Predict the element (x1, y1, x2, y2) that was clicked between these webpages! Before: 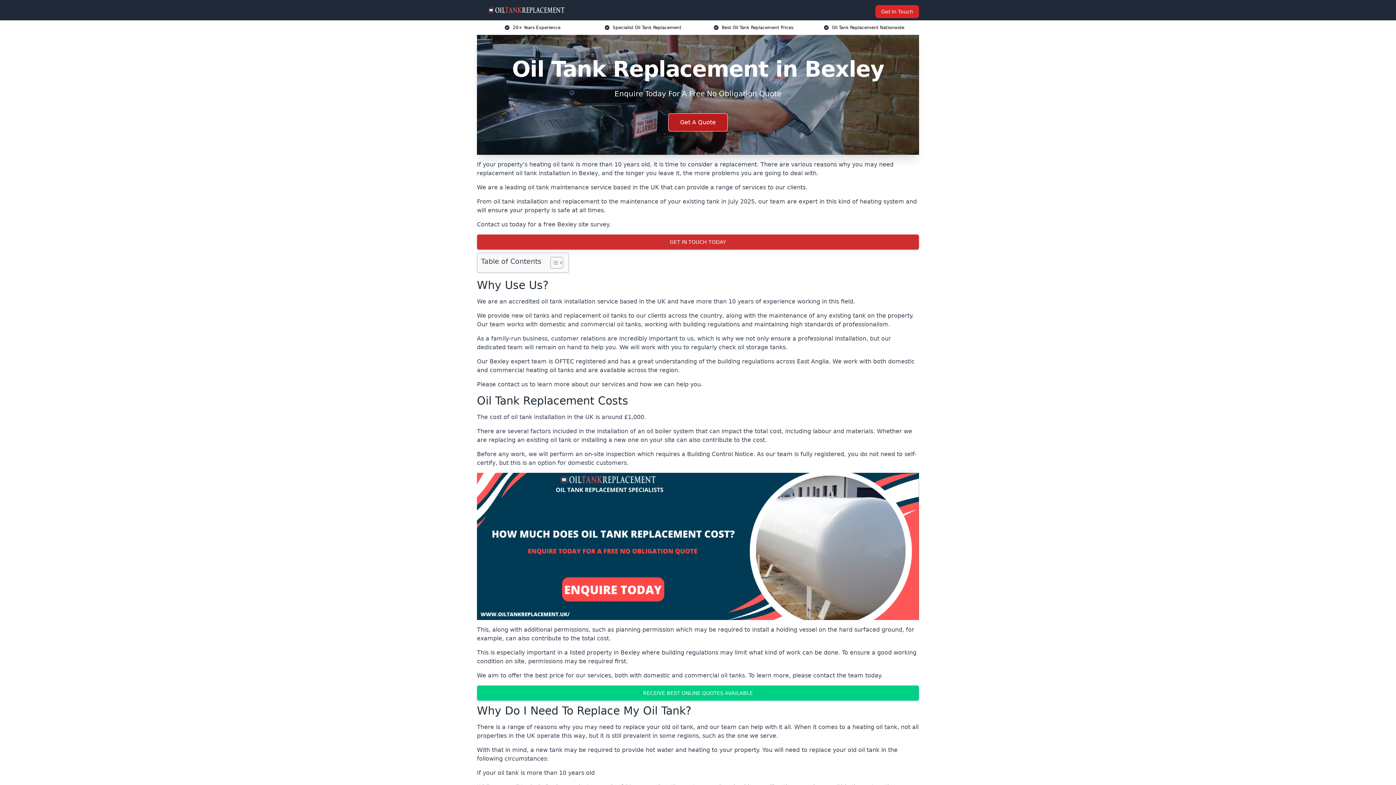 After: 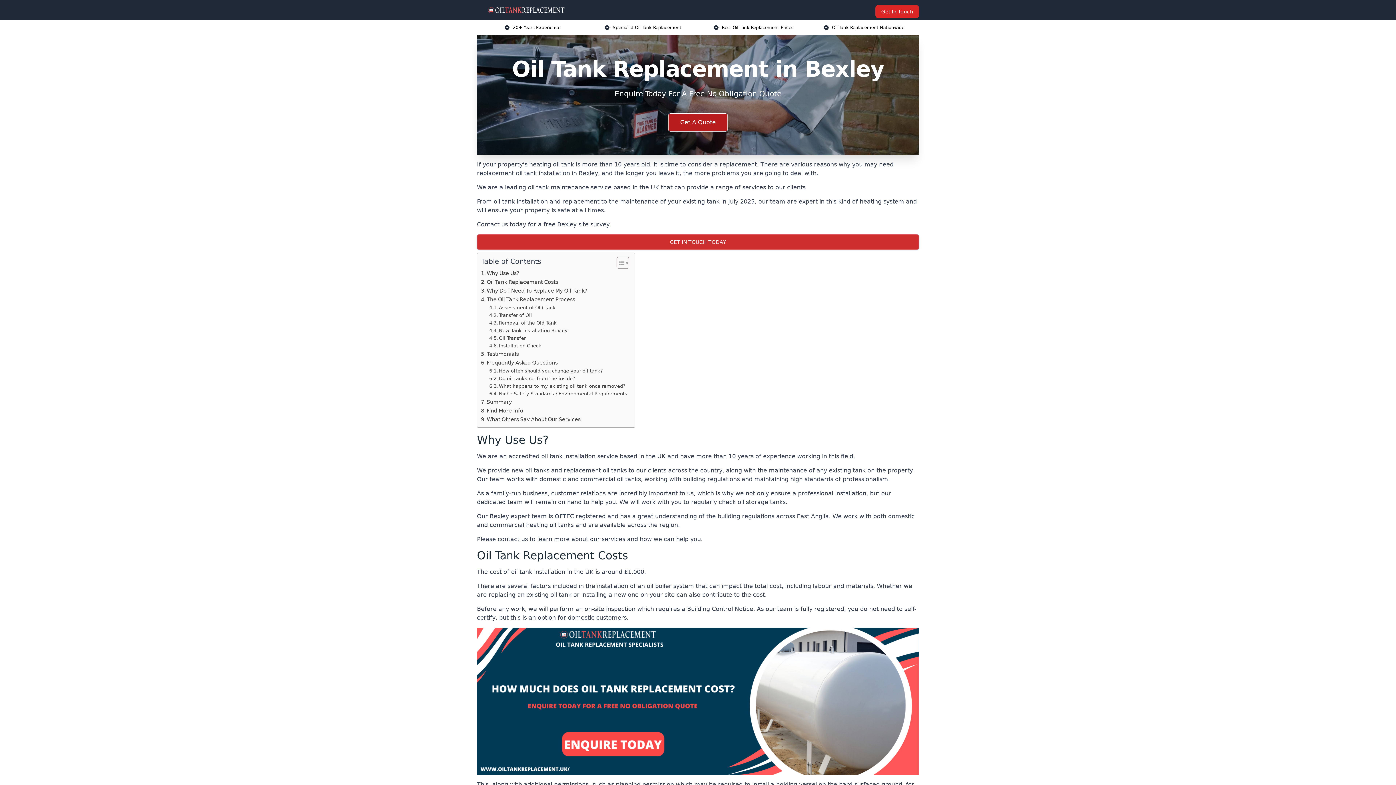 Action: label: Toggle Table of Content bbox: (545, 256, 561, 269)